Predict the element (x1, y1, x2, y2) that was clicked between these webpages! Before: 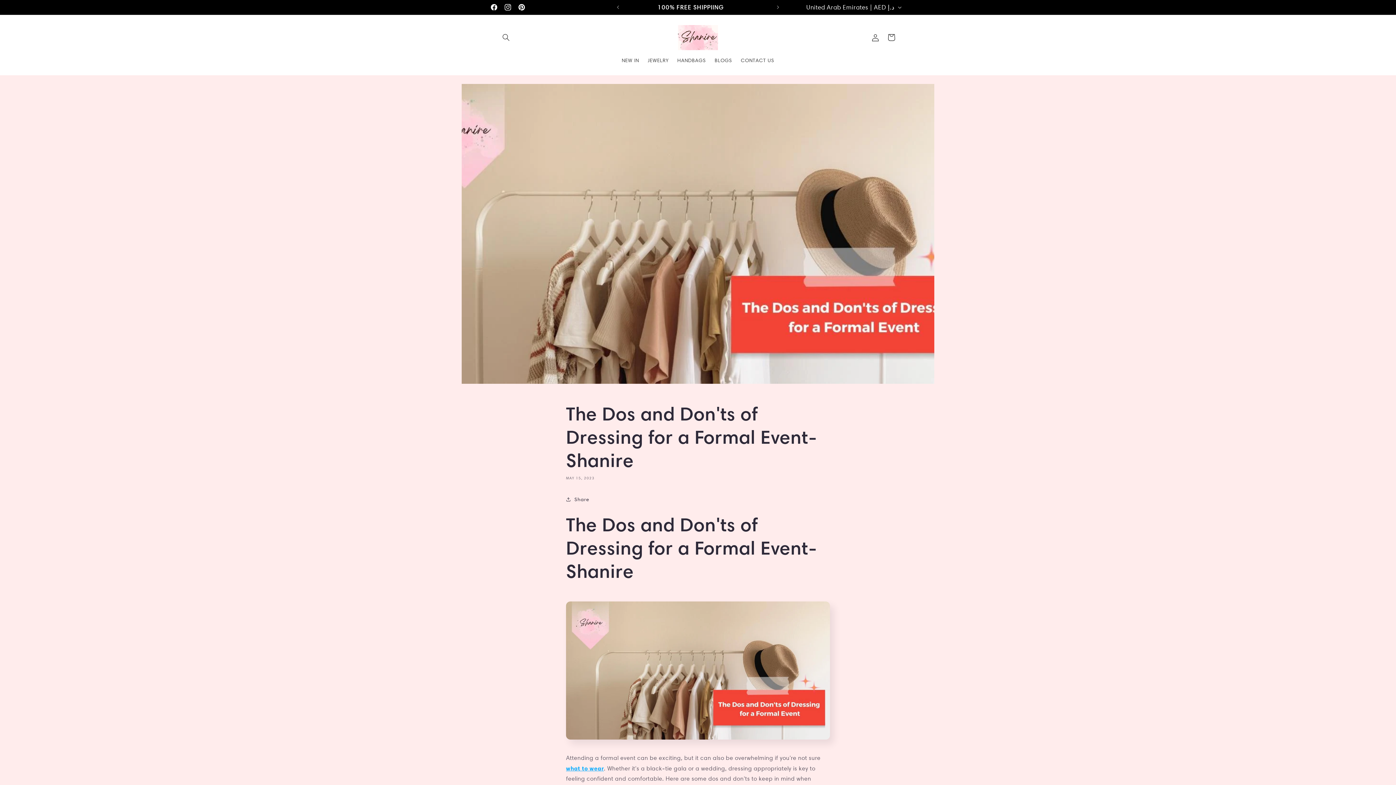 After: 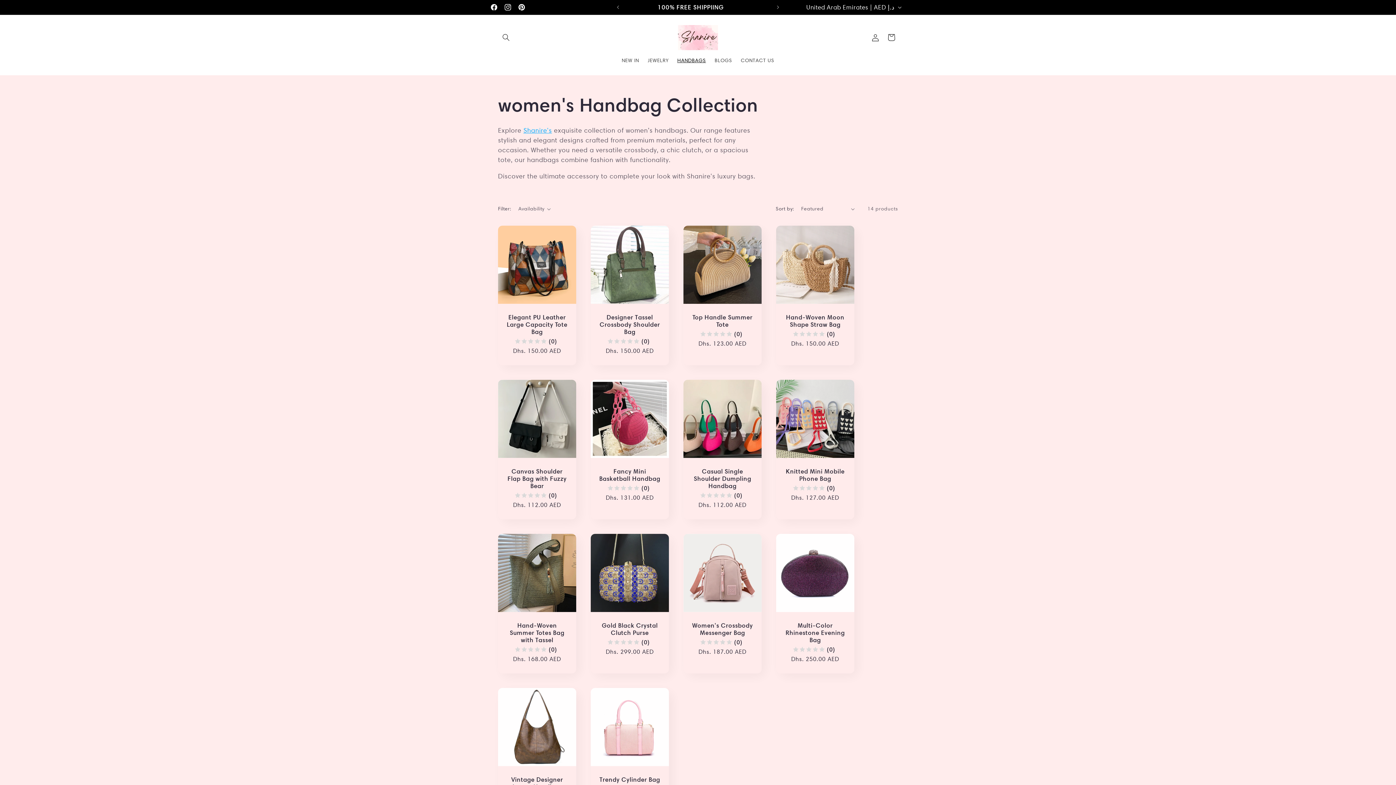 Action: label: HANDBAGS bbox: (673, 52, 710, 68)